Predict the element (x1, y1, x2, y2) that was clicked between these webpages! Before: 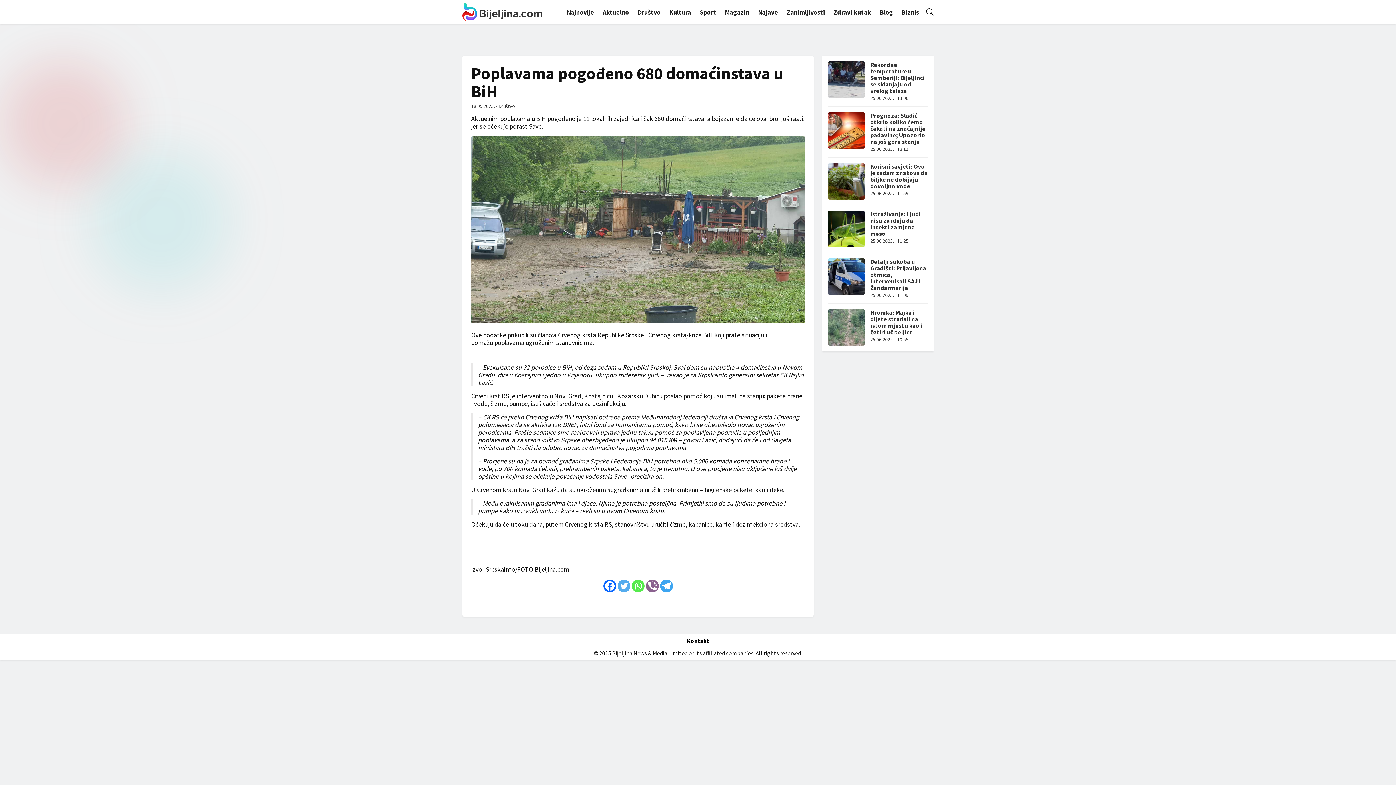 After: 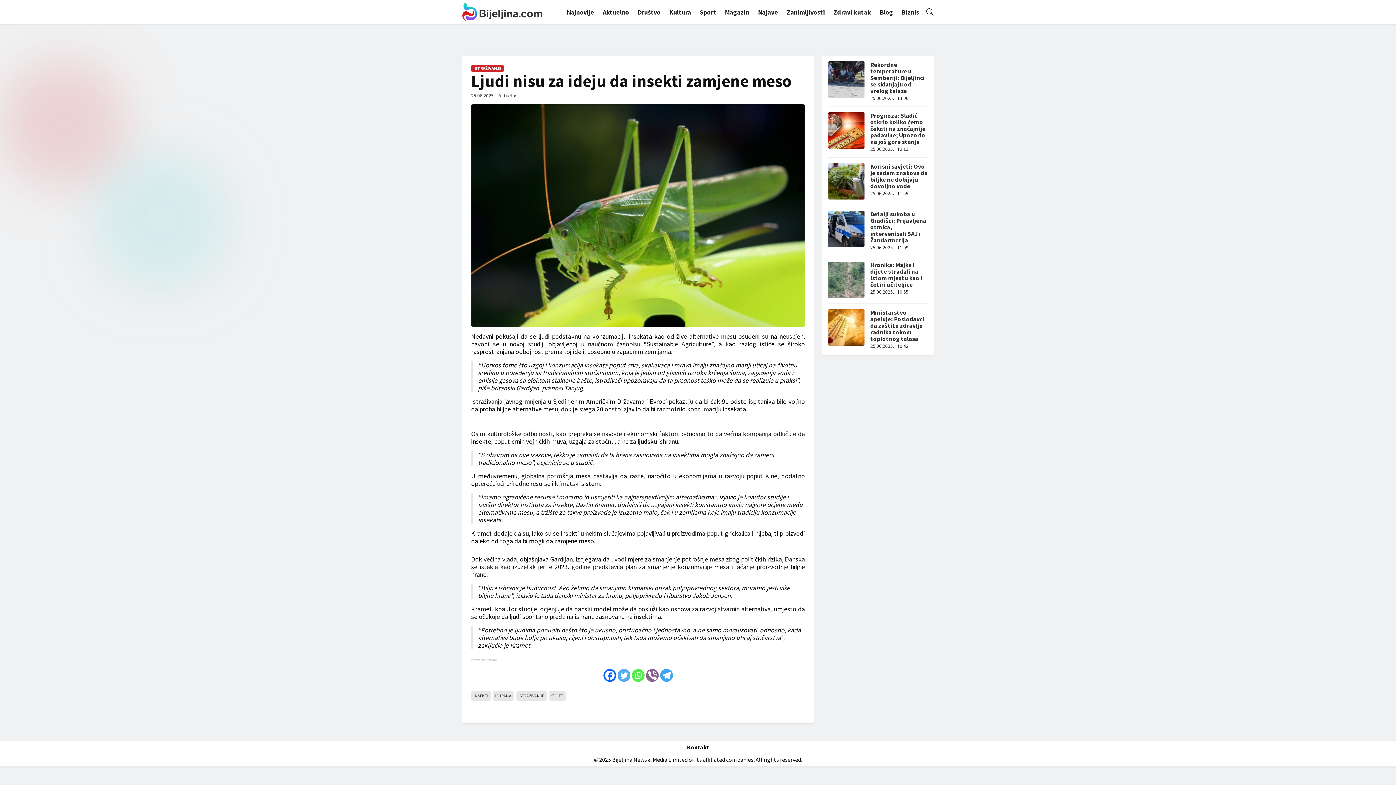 Action: bbox: (828, 224, 864, 231)